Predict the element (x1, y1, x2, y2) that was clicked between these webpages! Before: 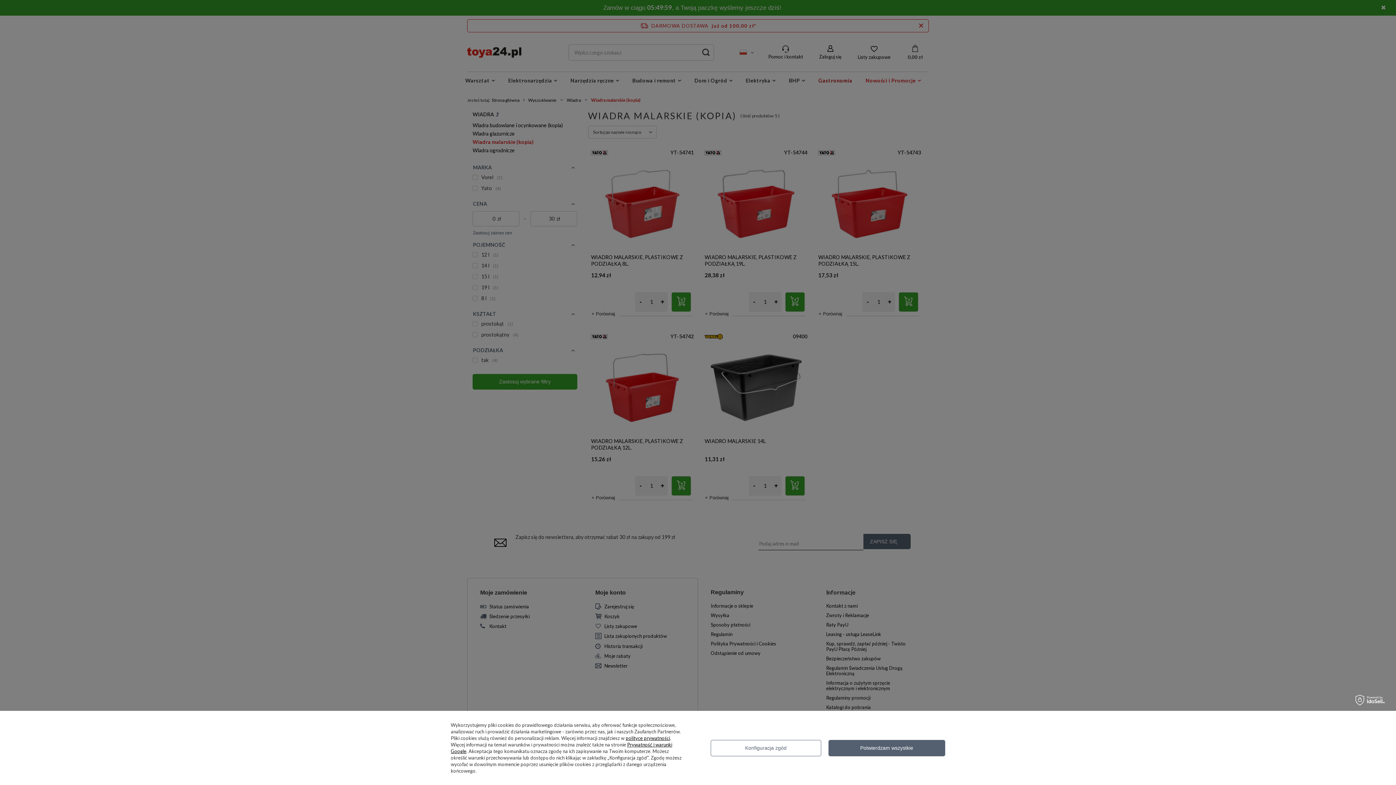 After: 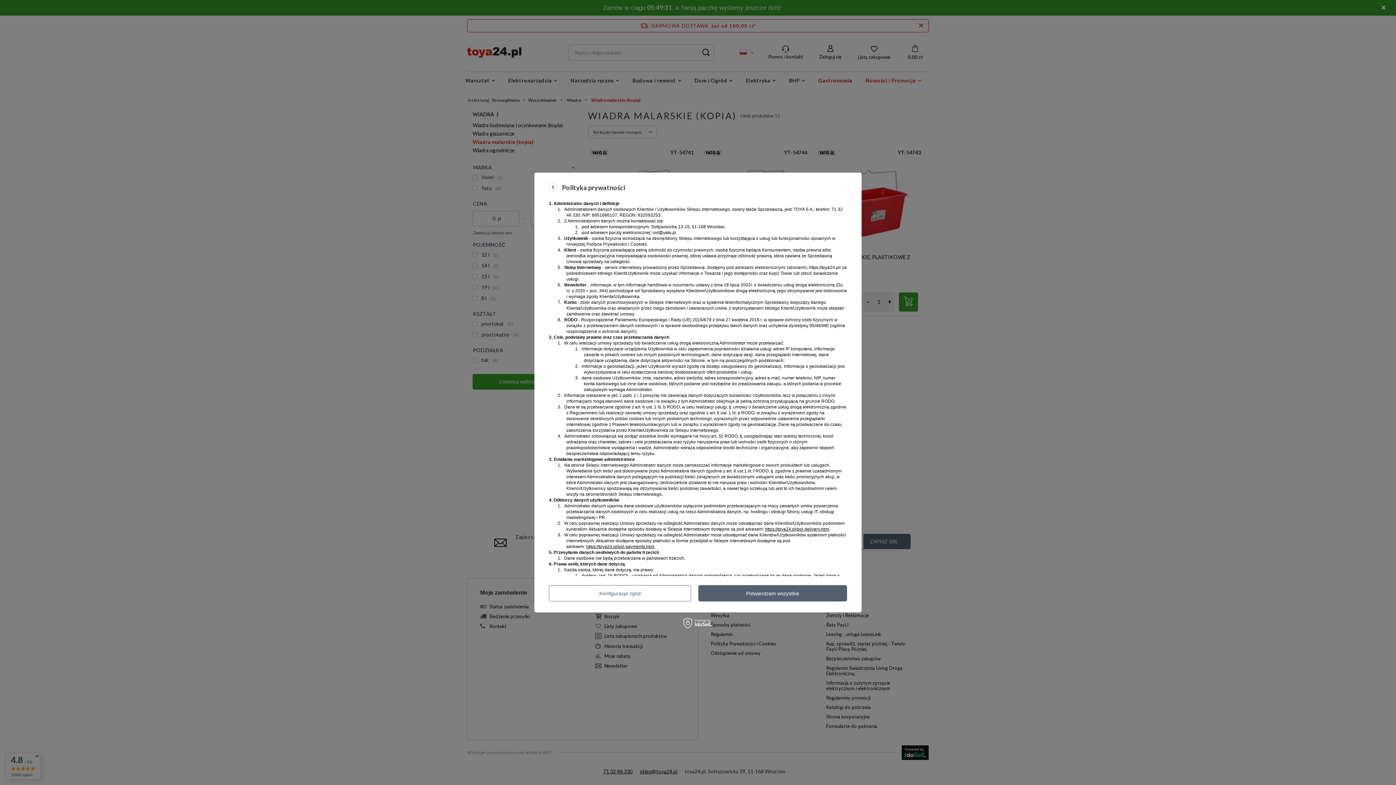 Action: label: polityce prywatności bbox: (625, 735, 670, 741)